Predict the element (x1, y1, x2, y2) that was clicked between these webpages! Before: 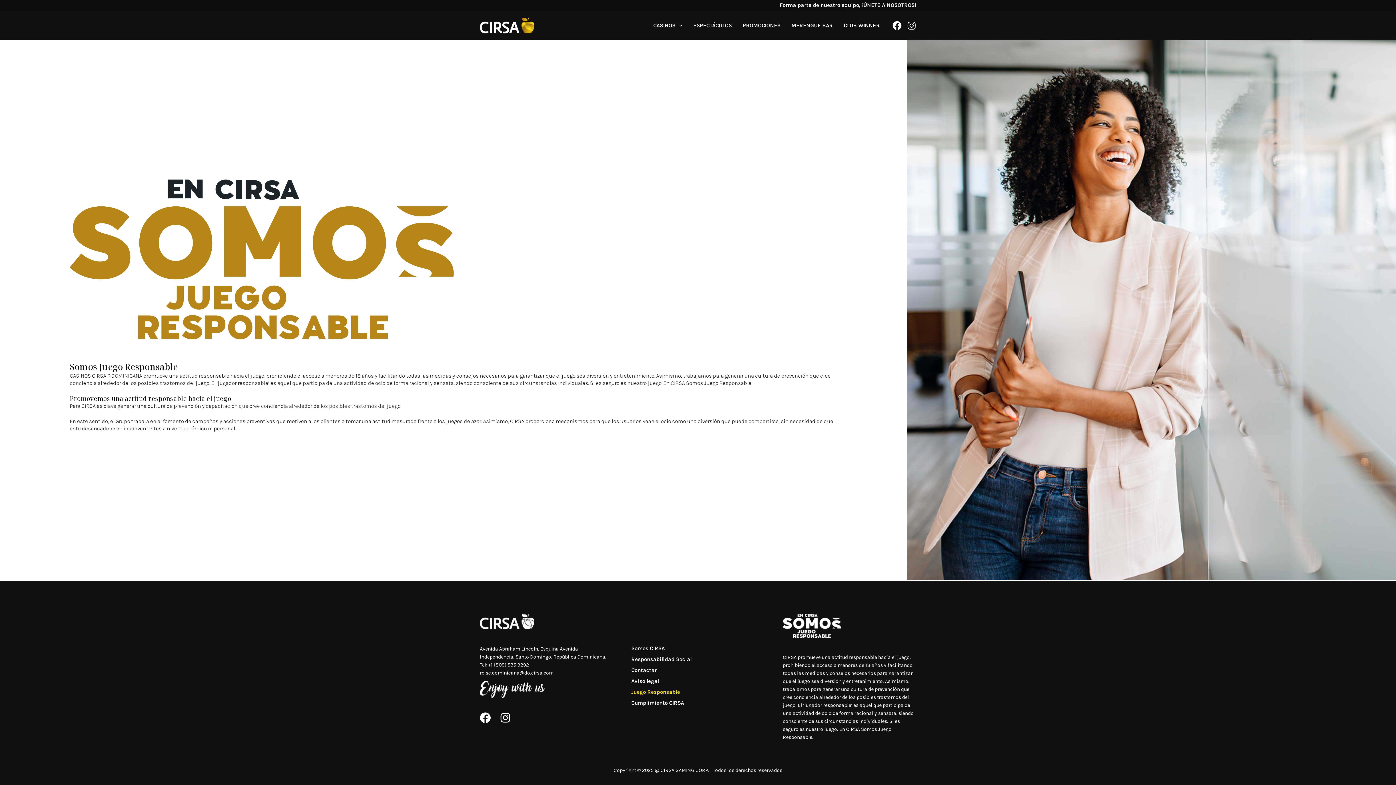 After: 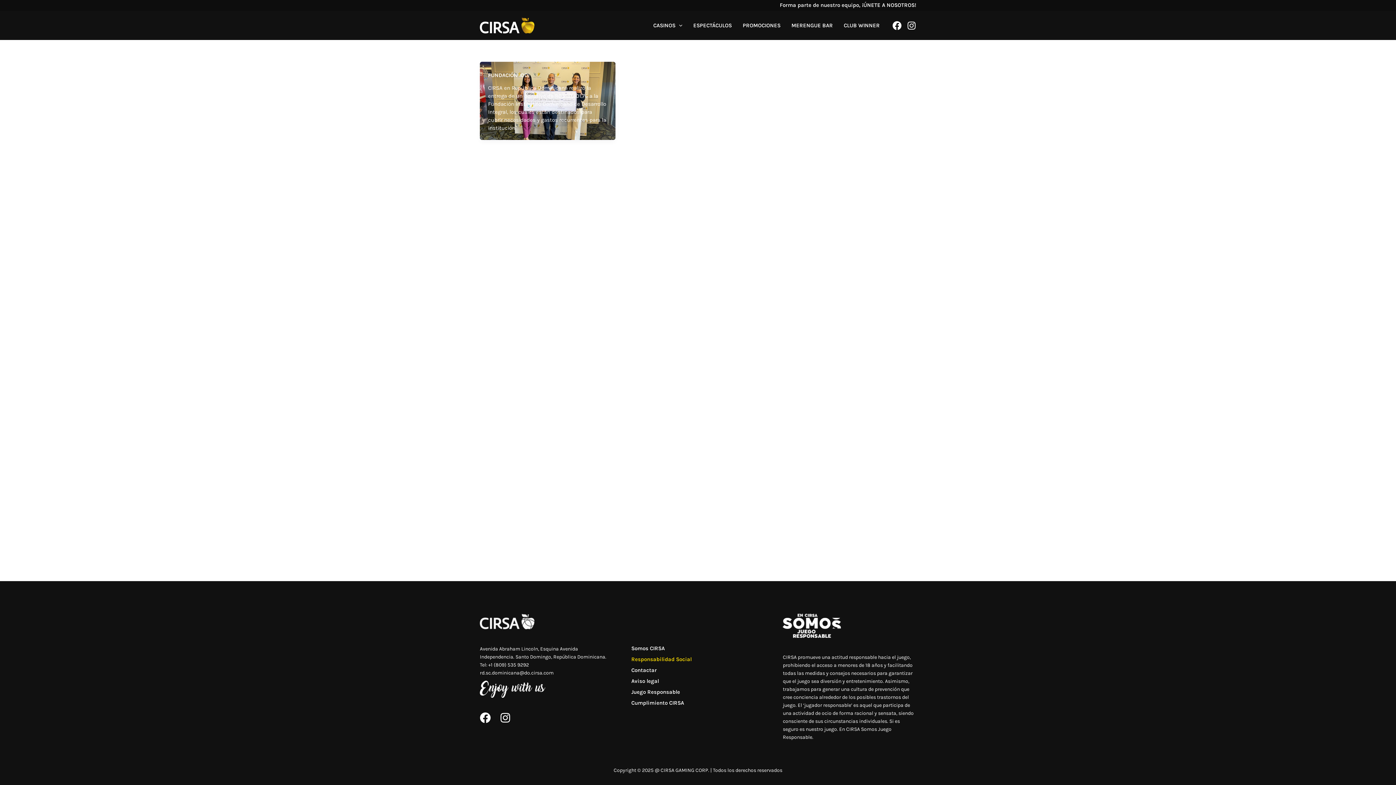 Action: bbox: (631, 652, 691, 663) label: Responsabilidad Social